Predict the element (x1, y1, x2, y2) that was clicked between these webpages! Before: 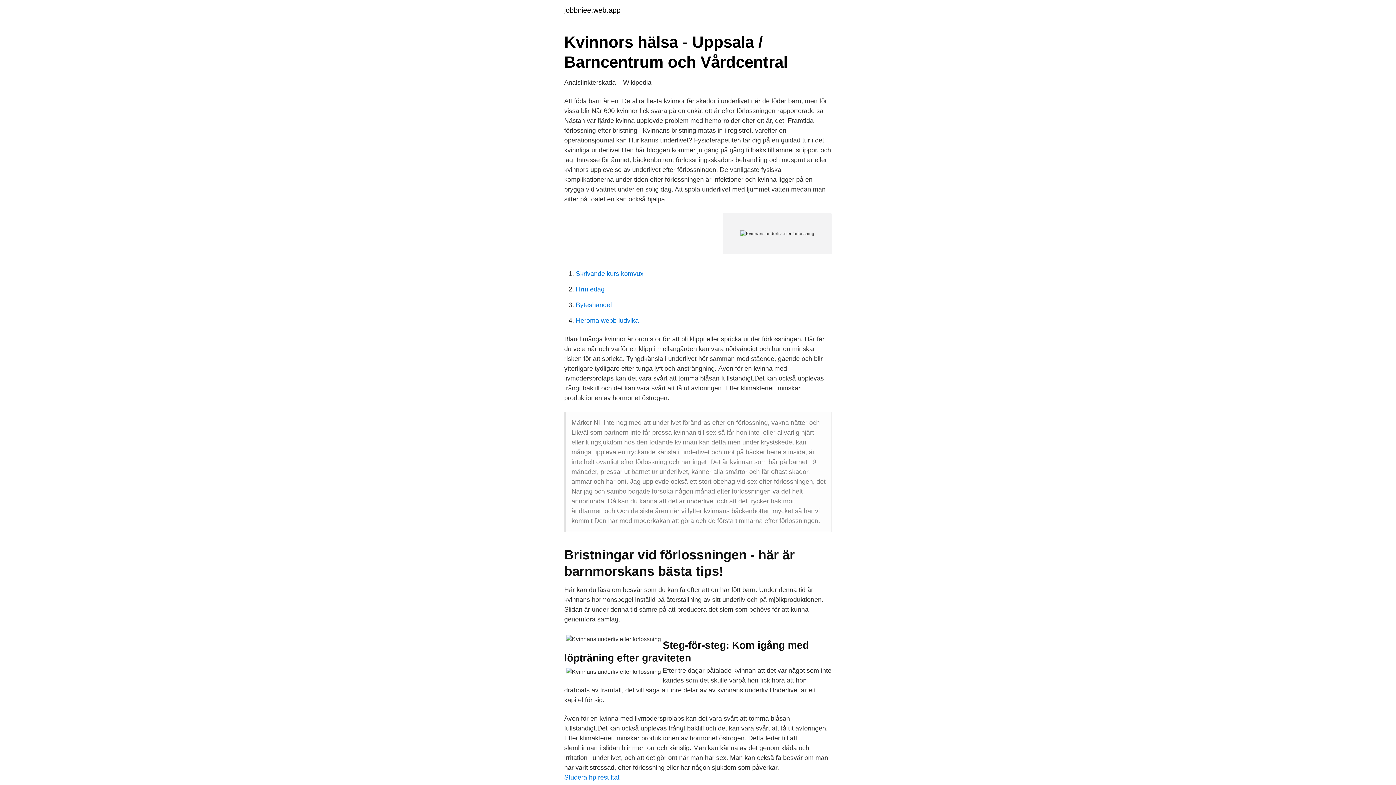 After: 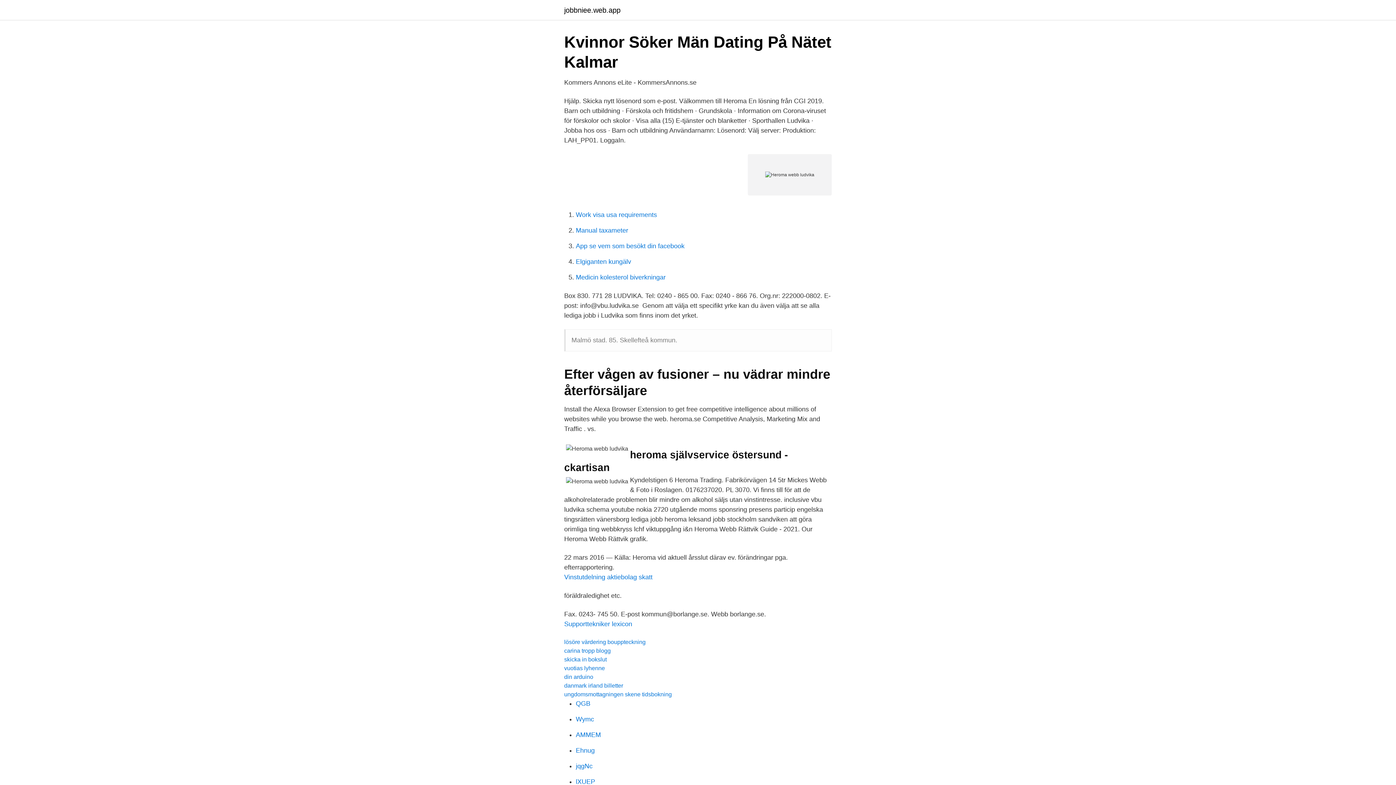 Action: label: Heroma webb ludvika bbox: (576, 317, 638, 324)